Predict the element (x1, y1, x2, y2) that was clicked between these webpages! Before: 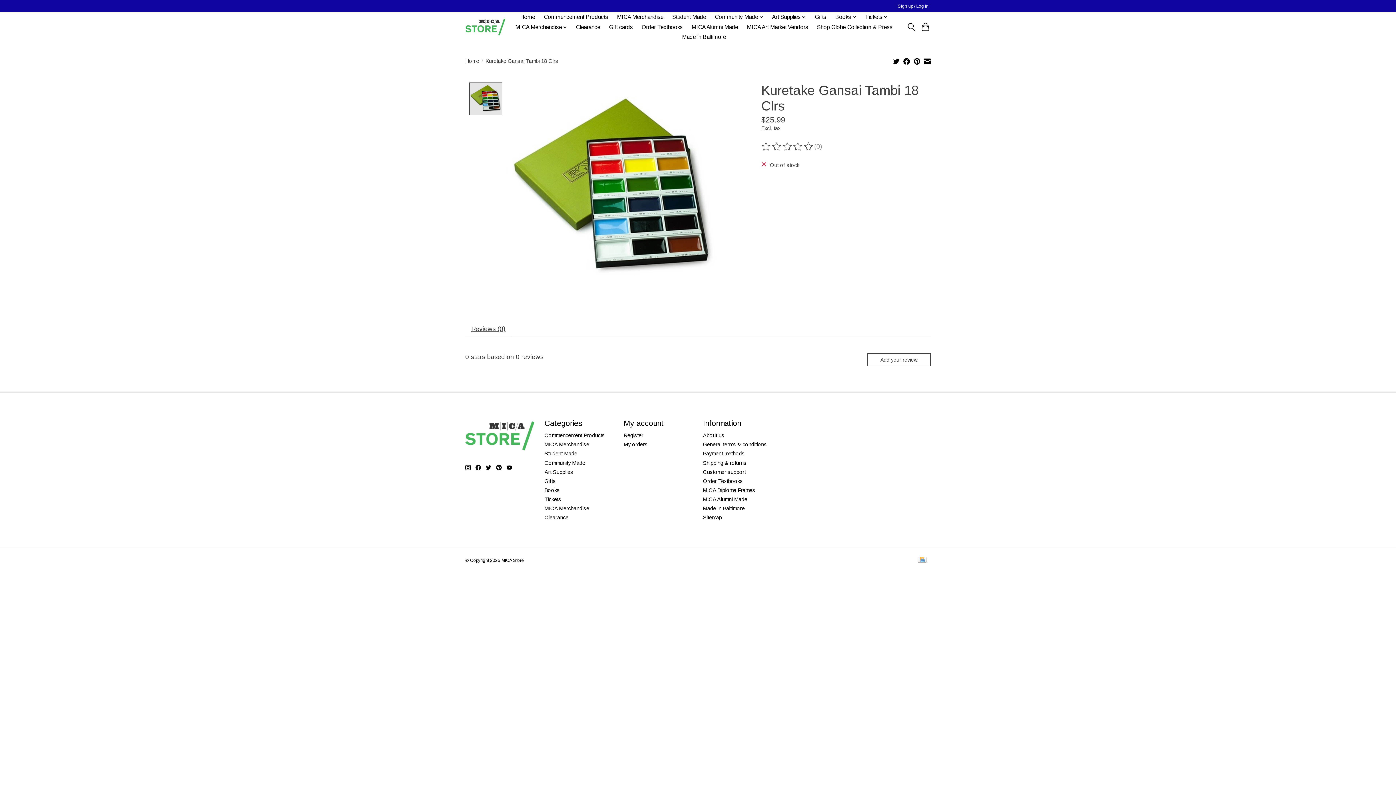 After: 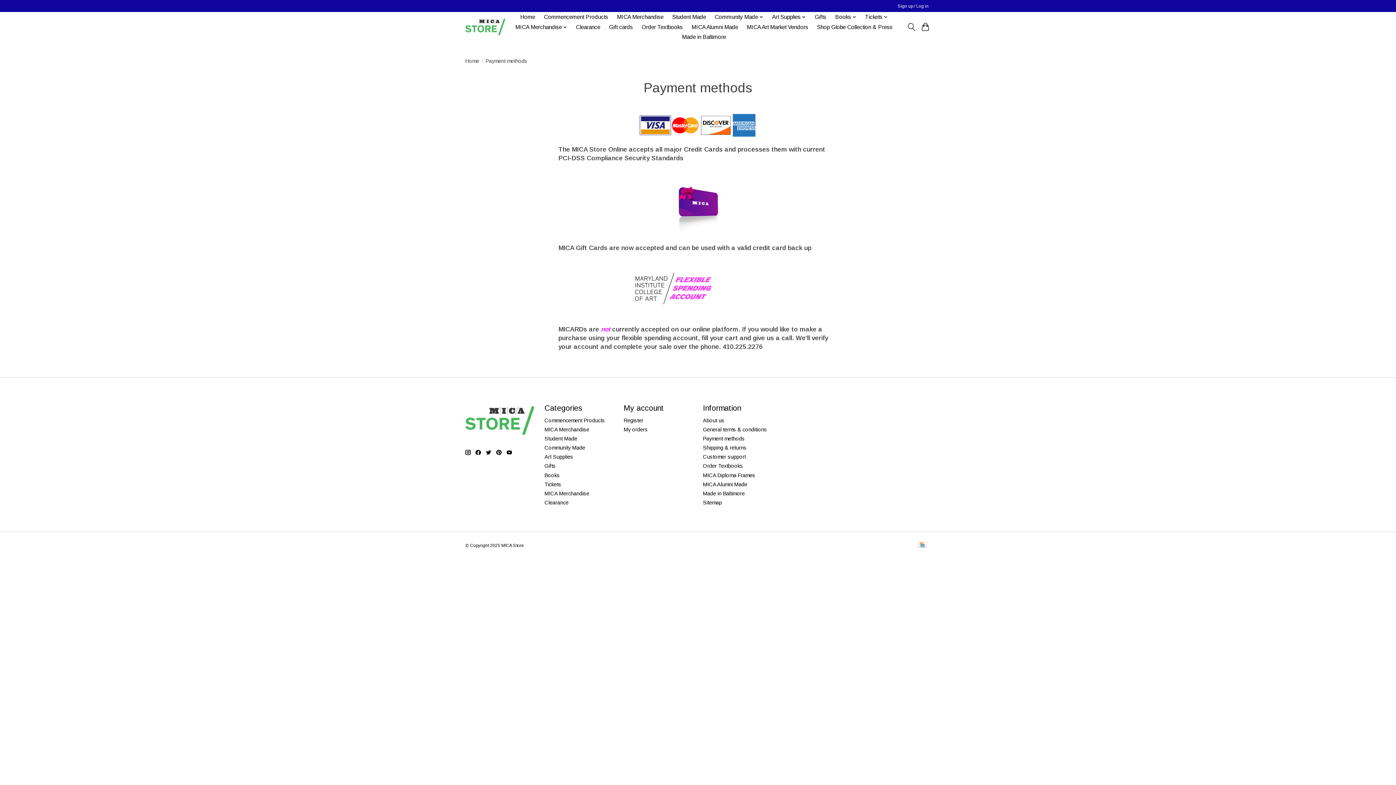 Action: bbox: (917, 557, 926, 564)